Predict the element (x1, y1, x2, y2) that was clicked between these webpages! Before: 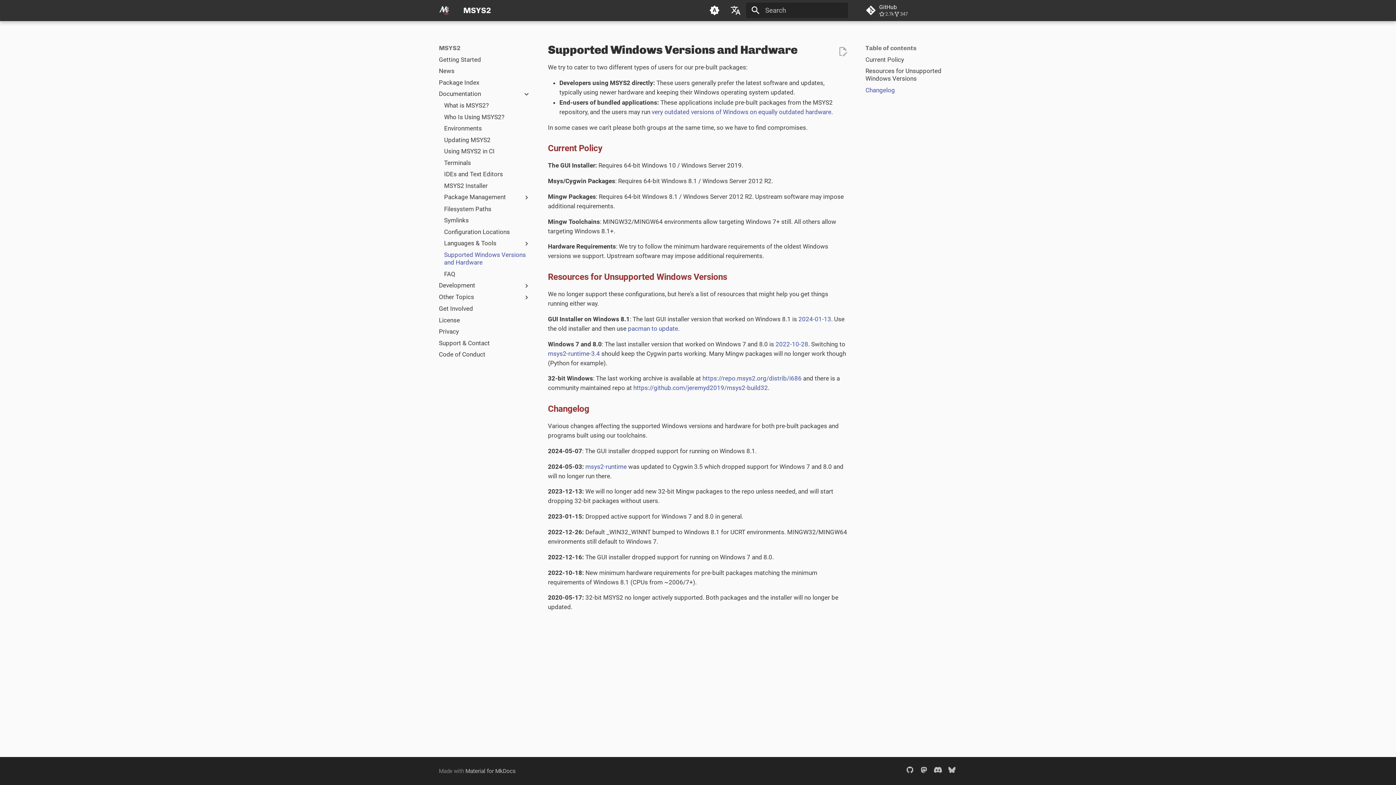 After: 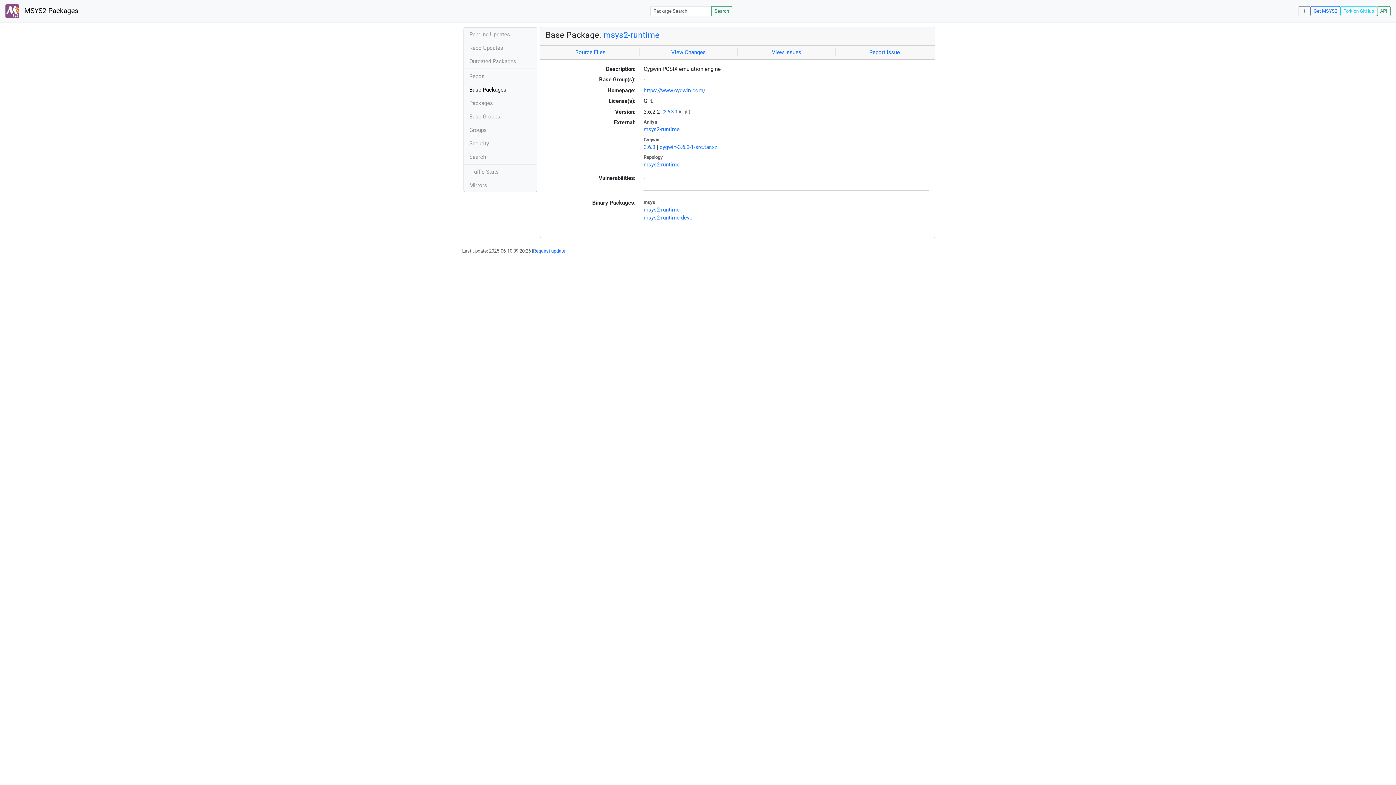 Action: bbox: (585, 463, 626, 470) label: msys2-runtime